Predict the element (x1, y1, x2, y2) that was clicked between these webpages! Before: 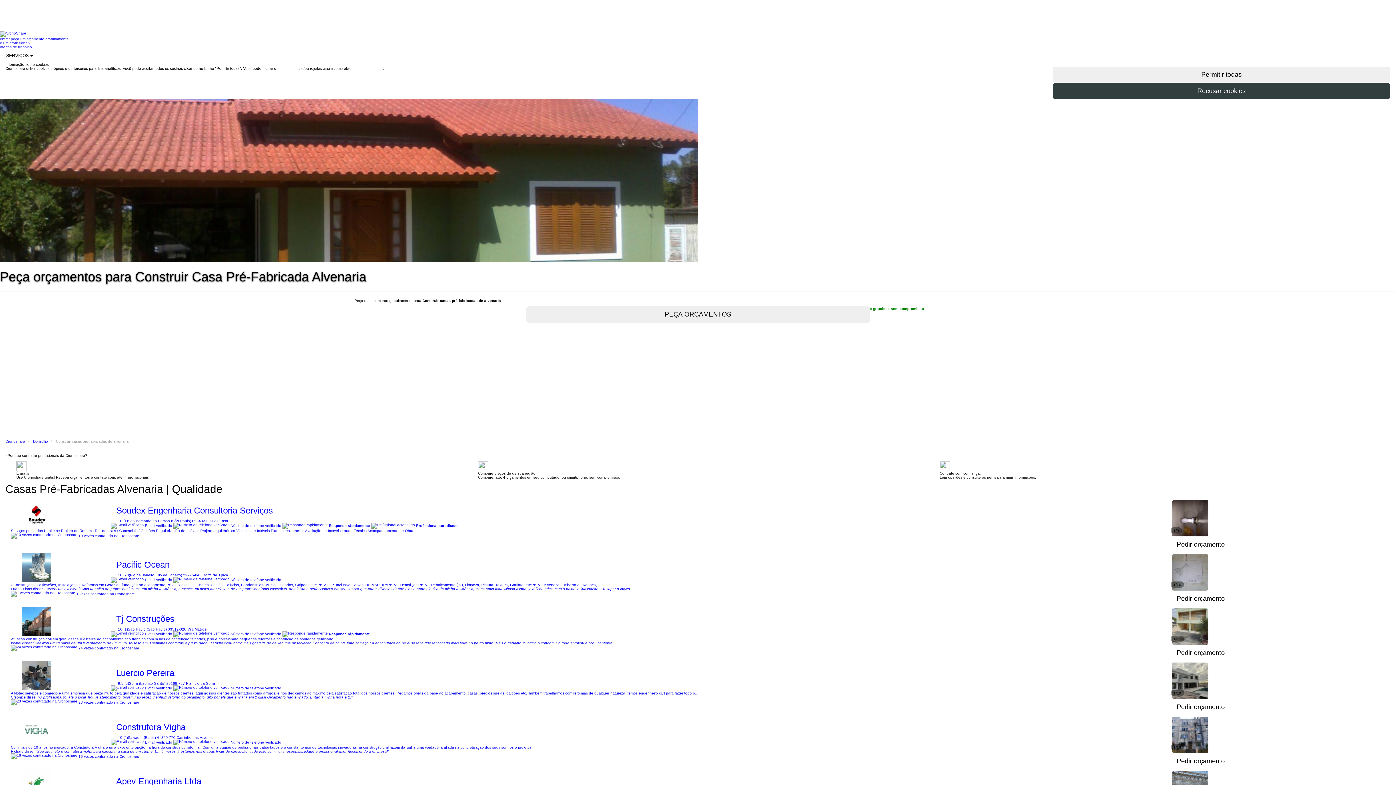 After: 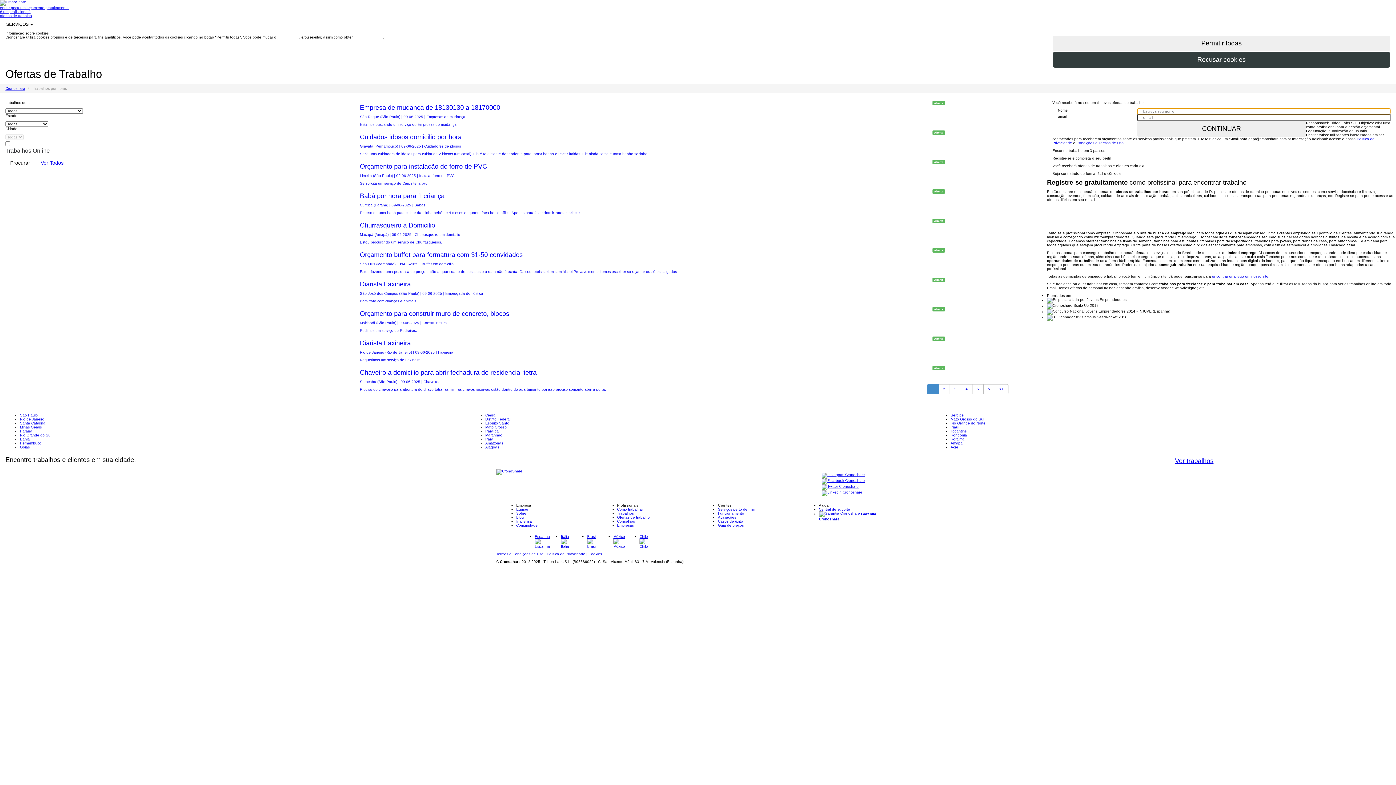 Action: label: ofertas de trabalho bbox: (0, 45, 32, 49)